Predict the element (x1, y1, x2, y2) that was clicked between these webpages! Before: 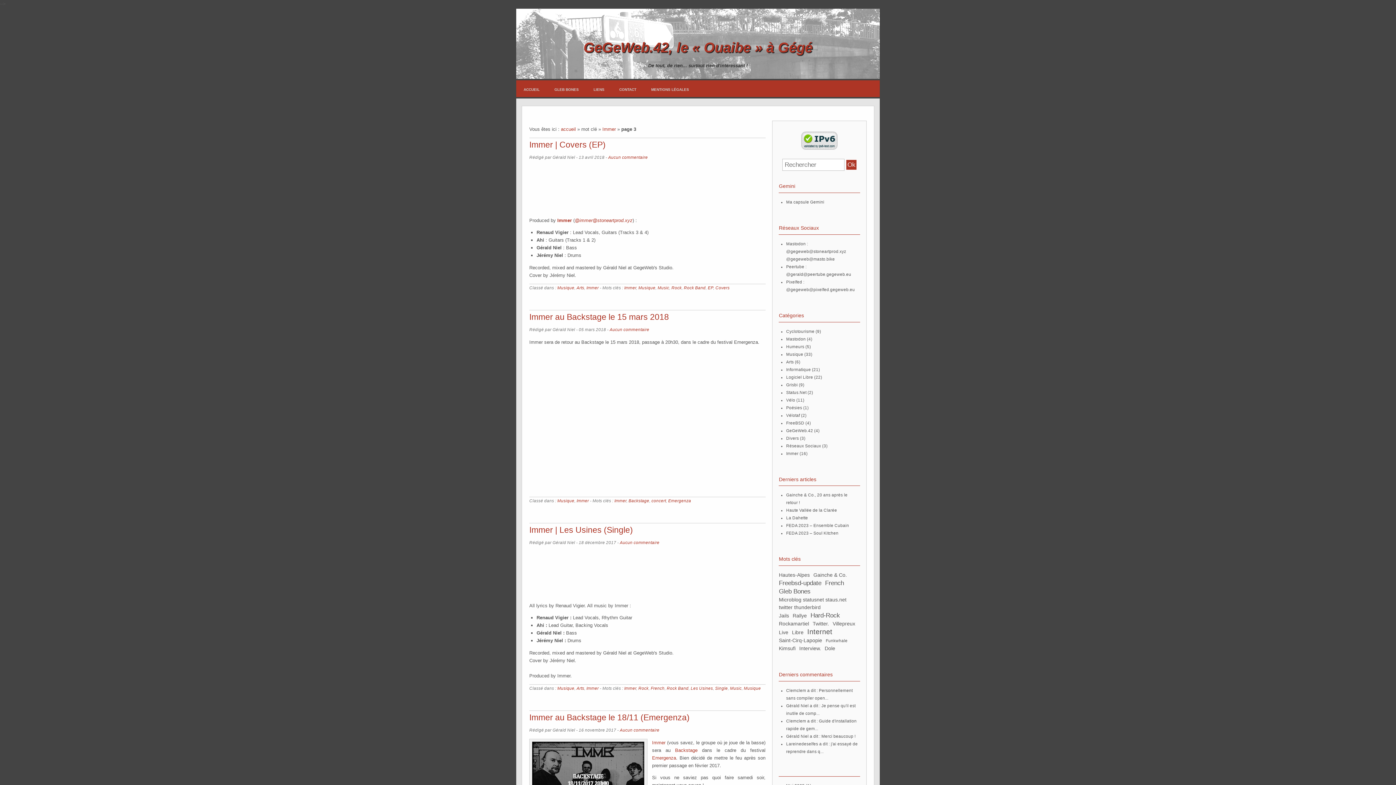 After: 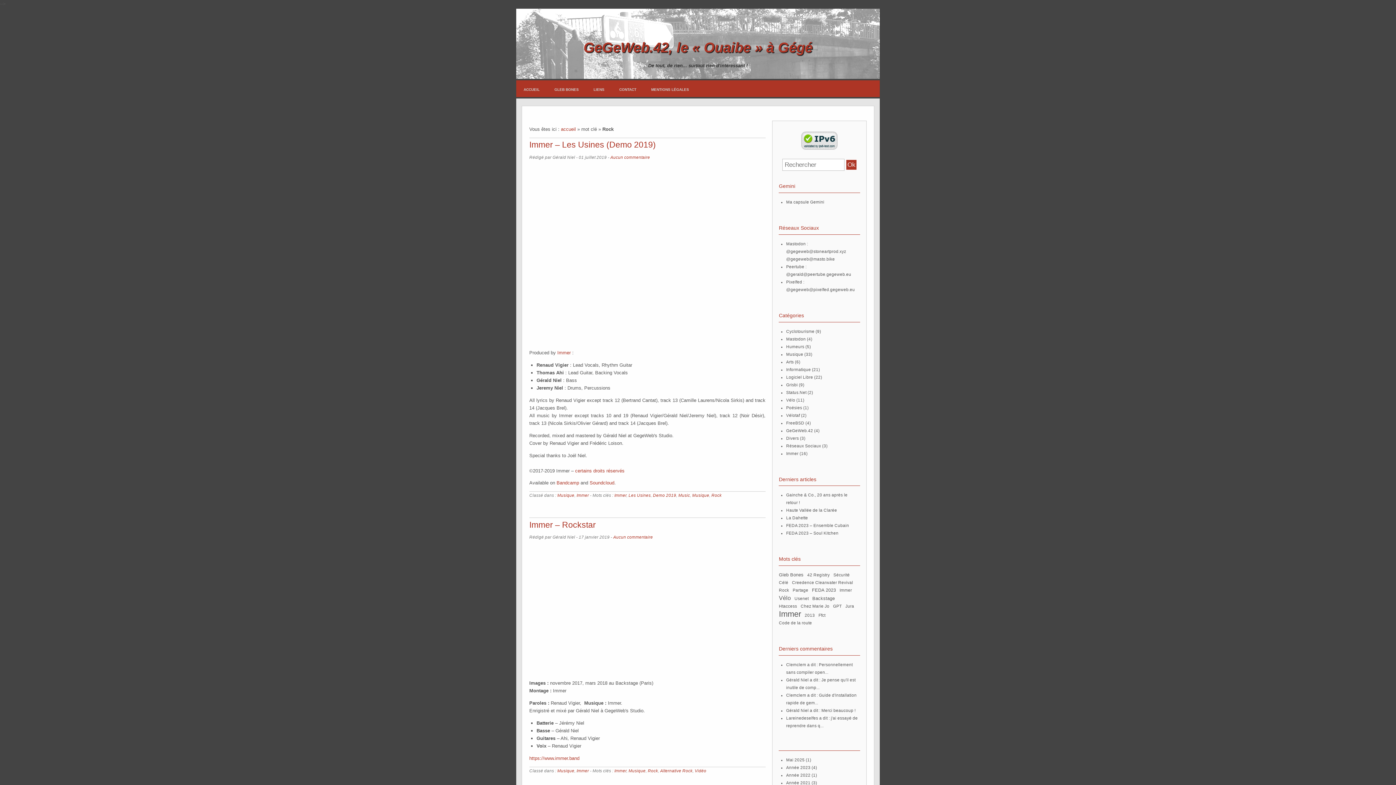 Action: label: Rock bbox: (671, 285, 681, 290)